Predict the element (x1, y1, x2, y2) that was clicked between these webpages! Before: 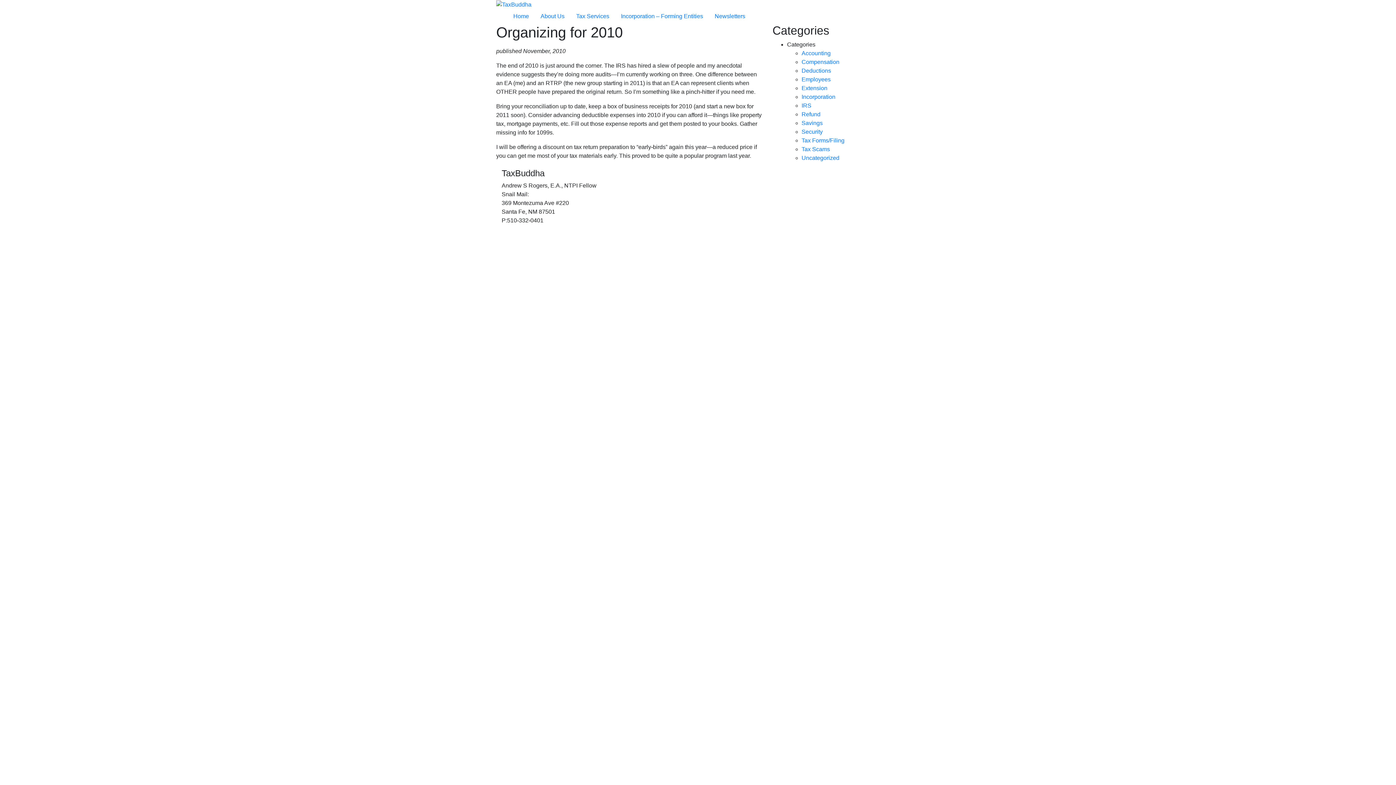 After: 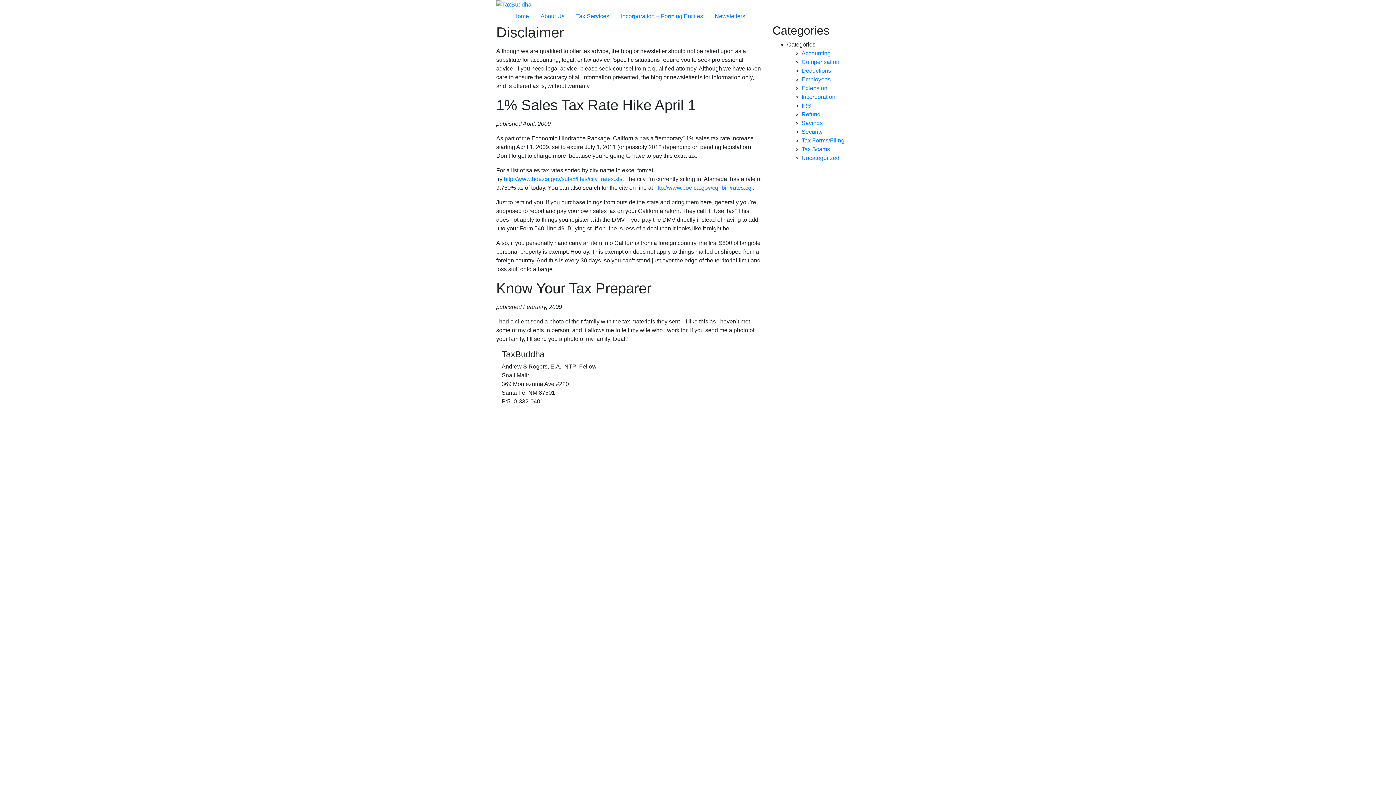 Action: bbox: (801, 154, 839, 161) label: Uncategorized